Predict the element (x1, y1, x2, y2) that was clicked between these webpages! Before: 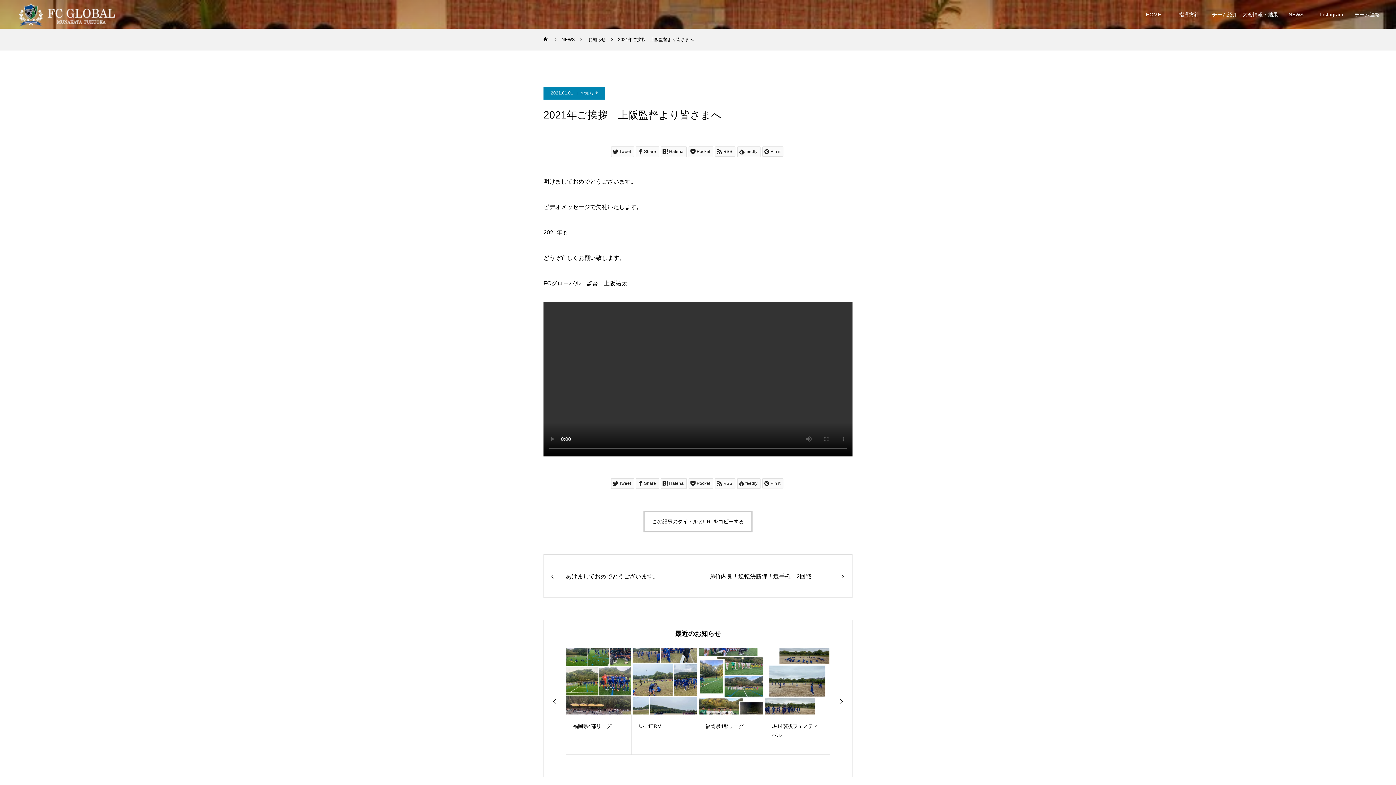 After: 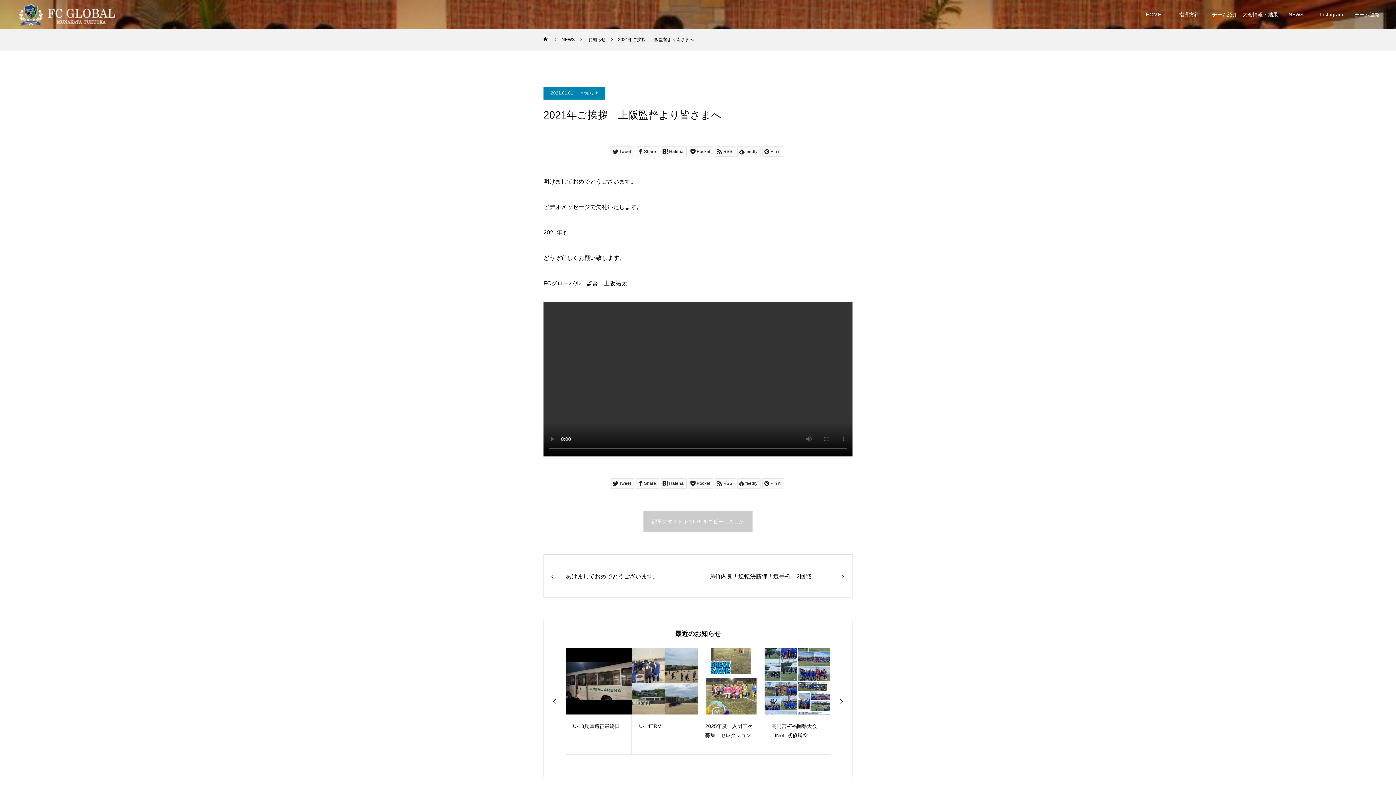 Action: label: この記事のタイトルとURLをコピーする bbox: (643, 510, 752, 532)